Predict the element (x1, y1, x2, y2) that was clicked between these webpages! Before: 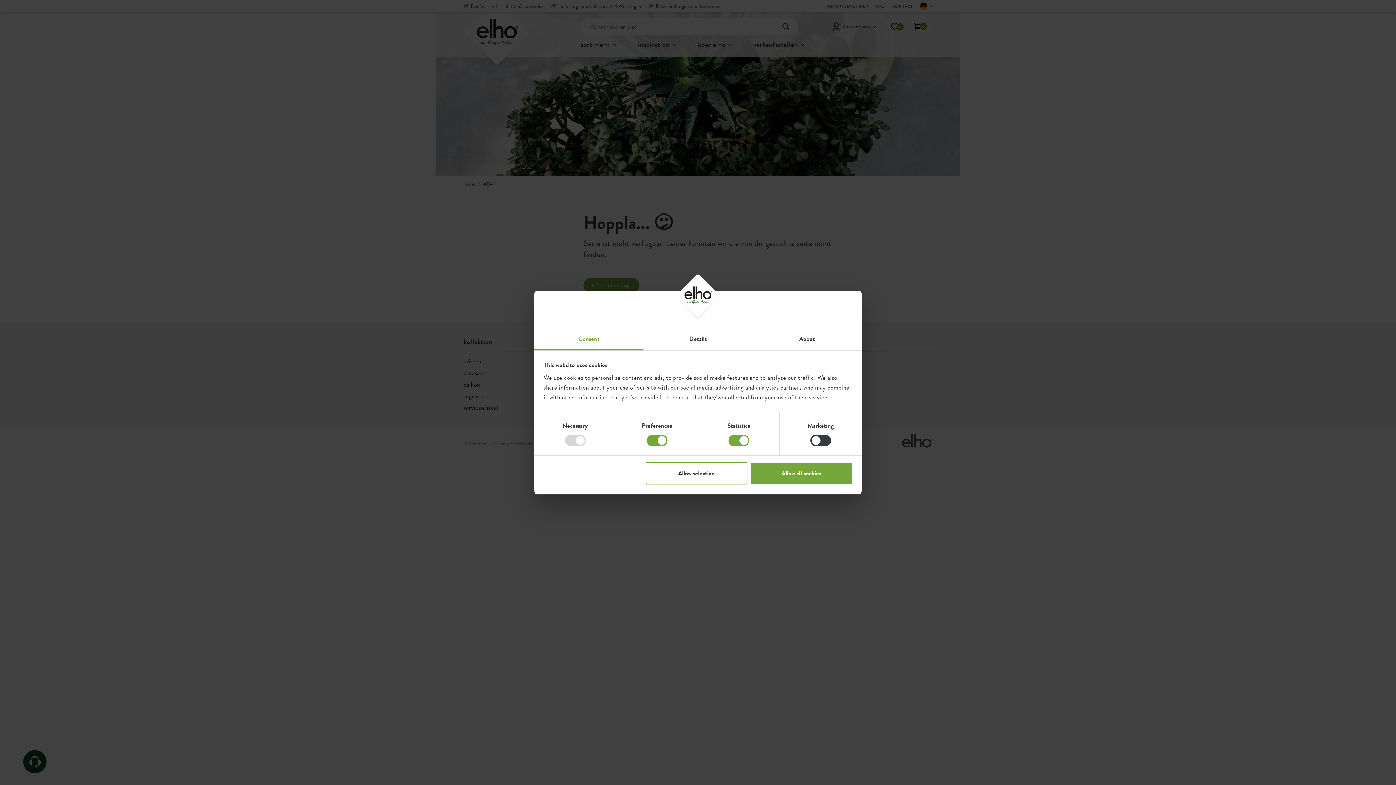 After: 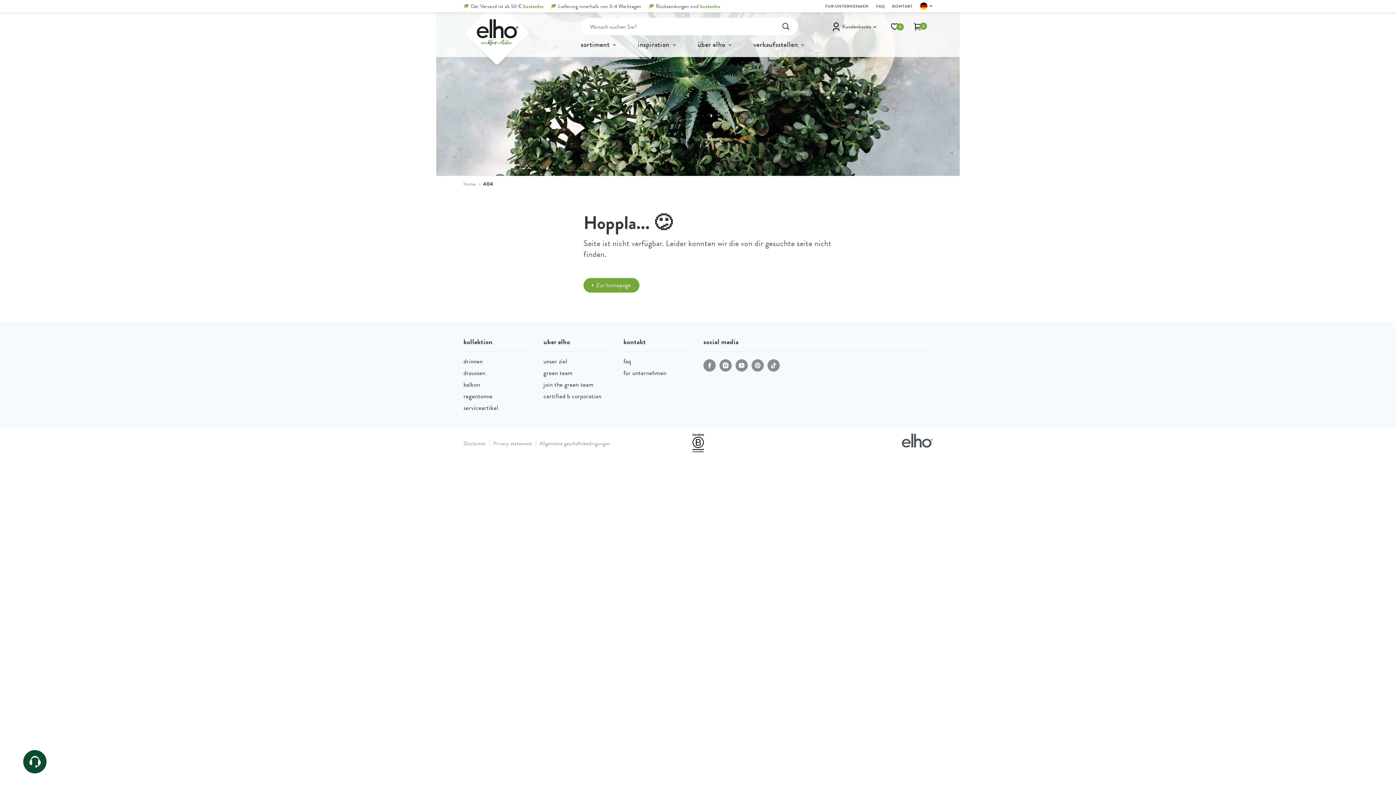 Action: label: Allow all cookies bbox: (750, 462, 852, 484)